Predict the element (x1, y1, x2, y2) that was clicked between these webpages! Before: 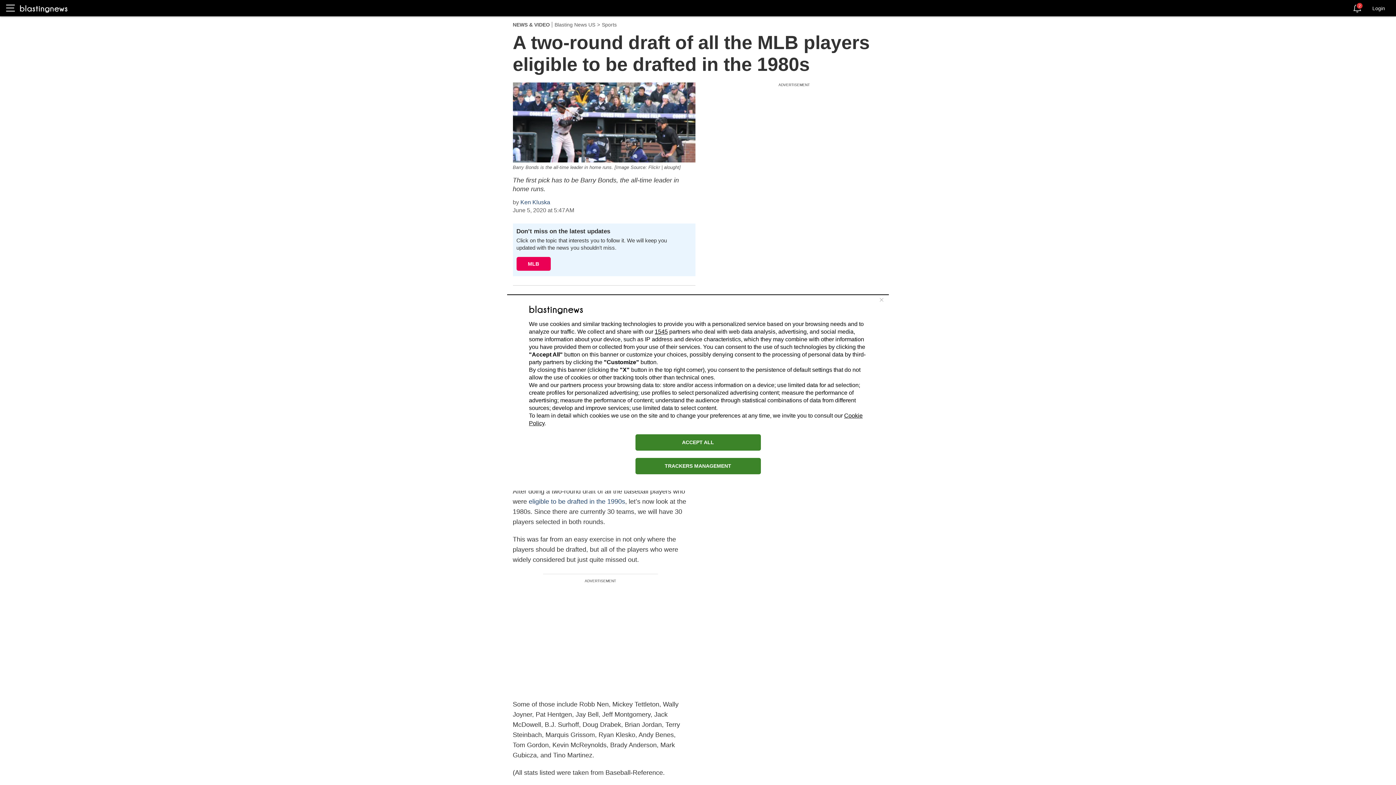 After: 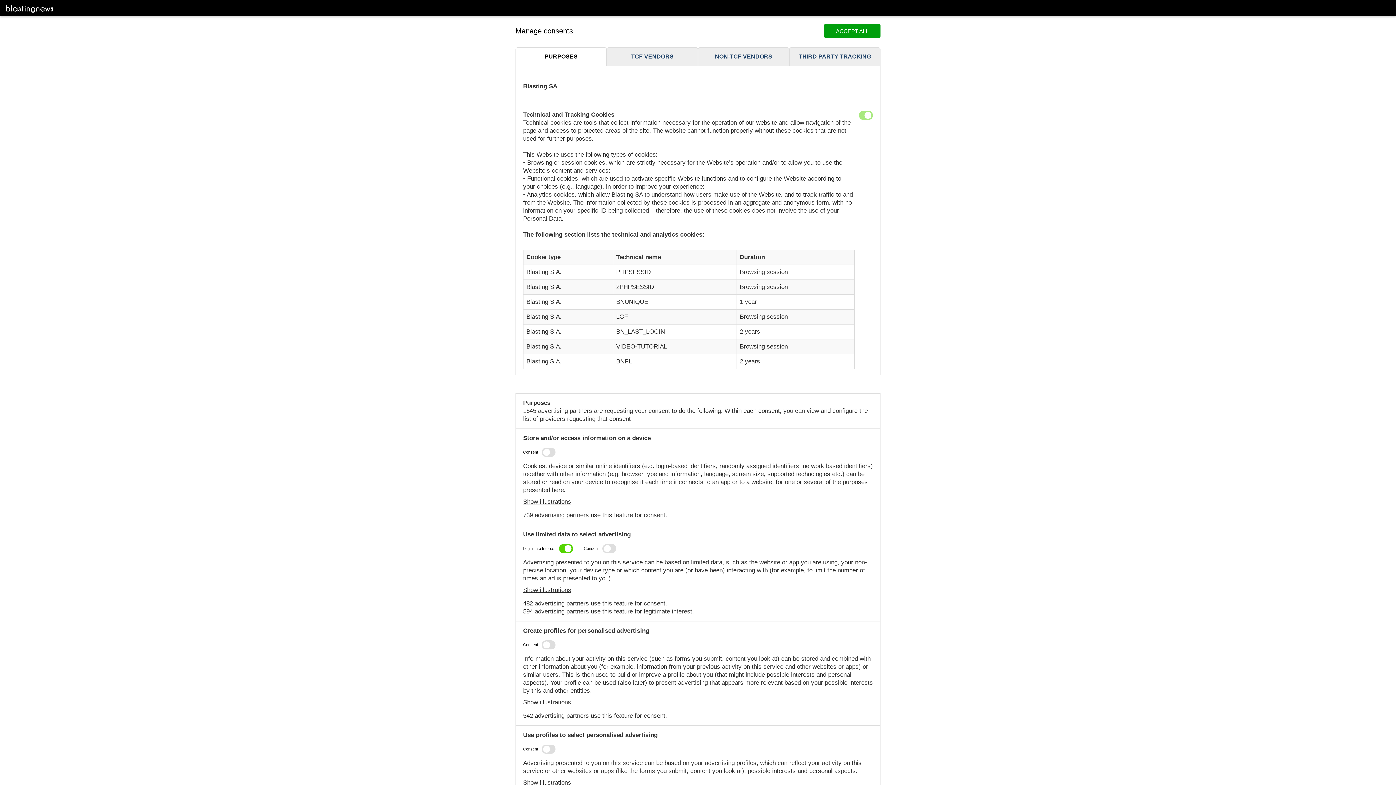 Action: bbox: (635, 458, 760, 474) label: TRACKERS MANAGEMENT